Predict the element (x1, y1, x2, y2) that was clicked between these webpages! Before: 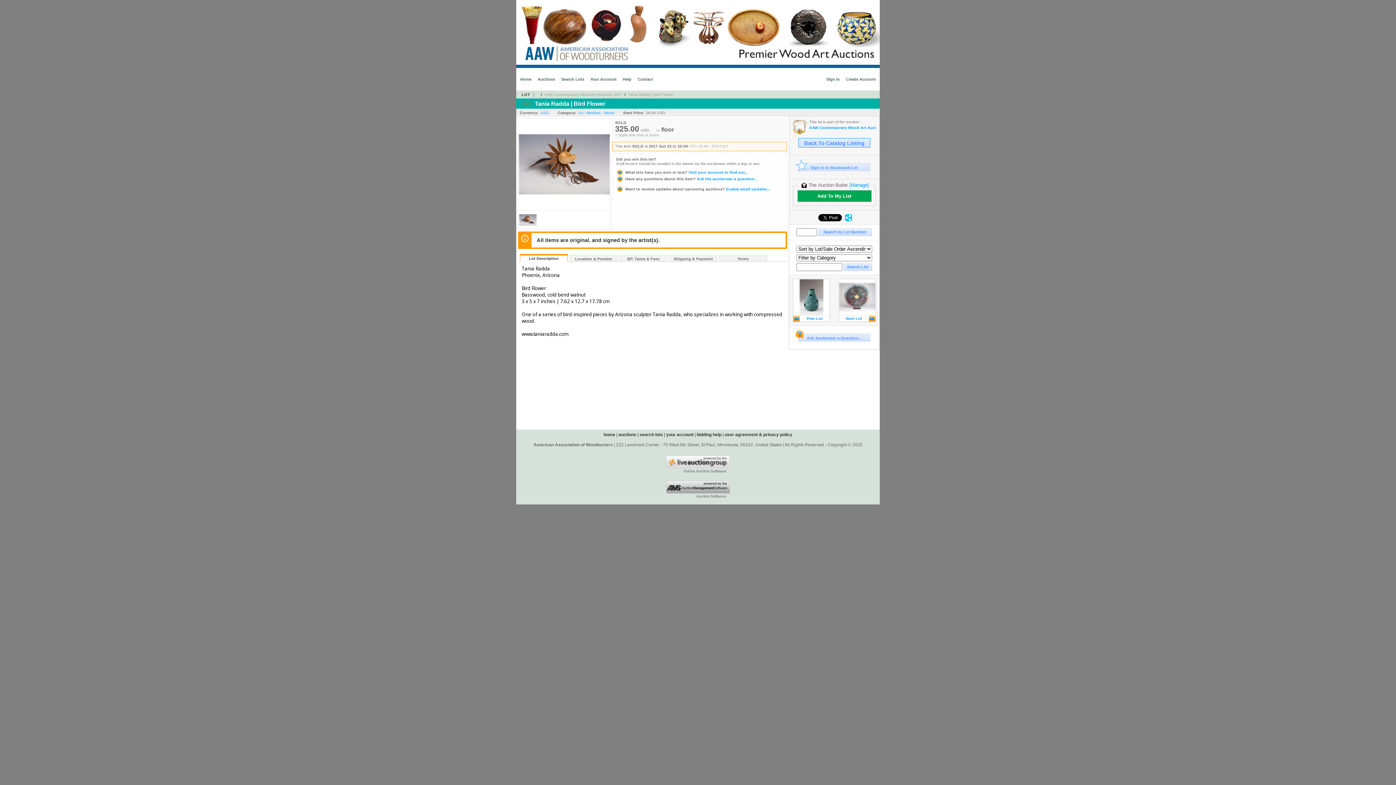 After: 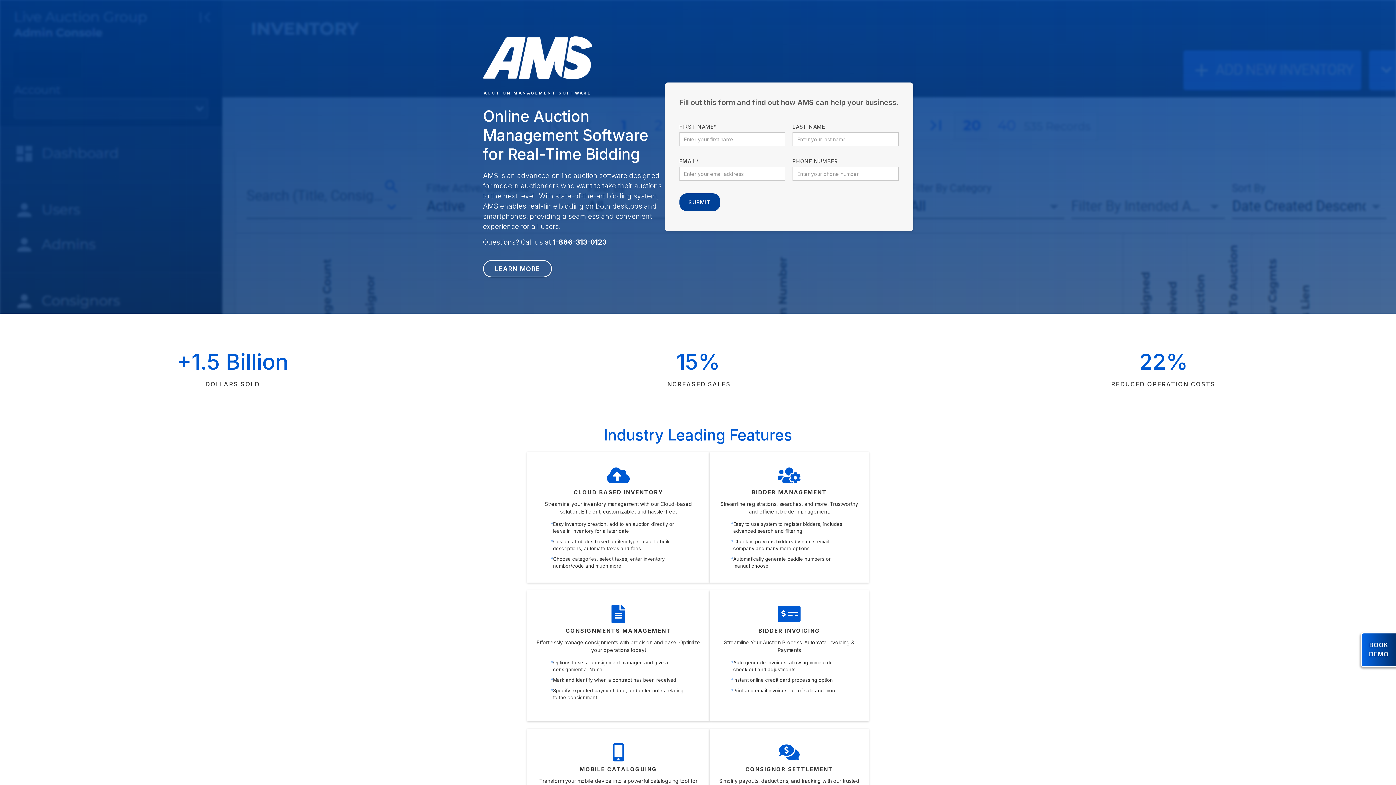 Action: bbox: (696, 494, 730, 498) label: Auction Software